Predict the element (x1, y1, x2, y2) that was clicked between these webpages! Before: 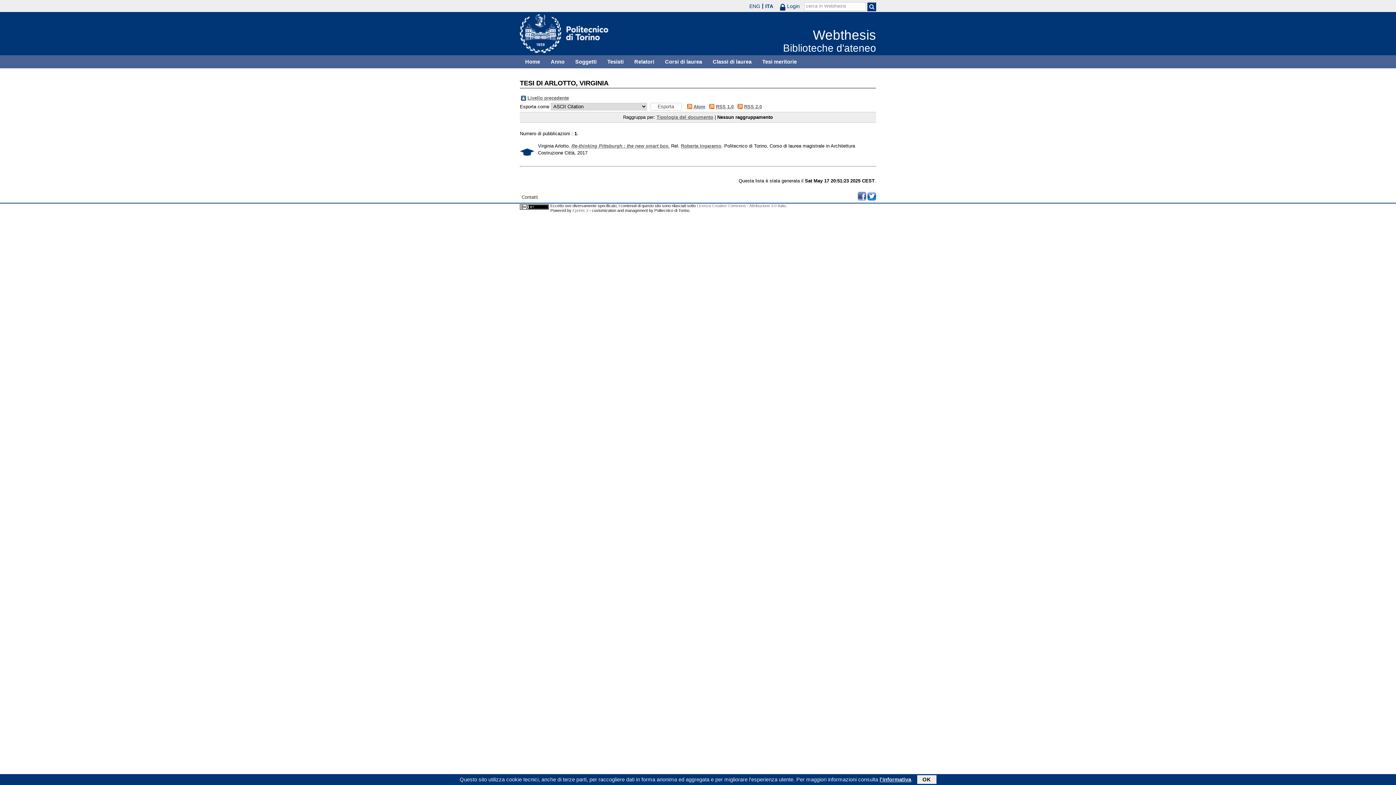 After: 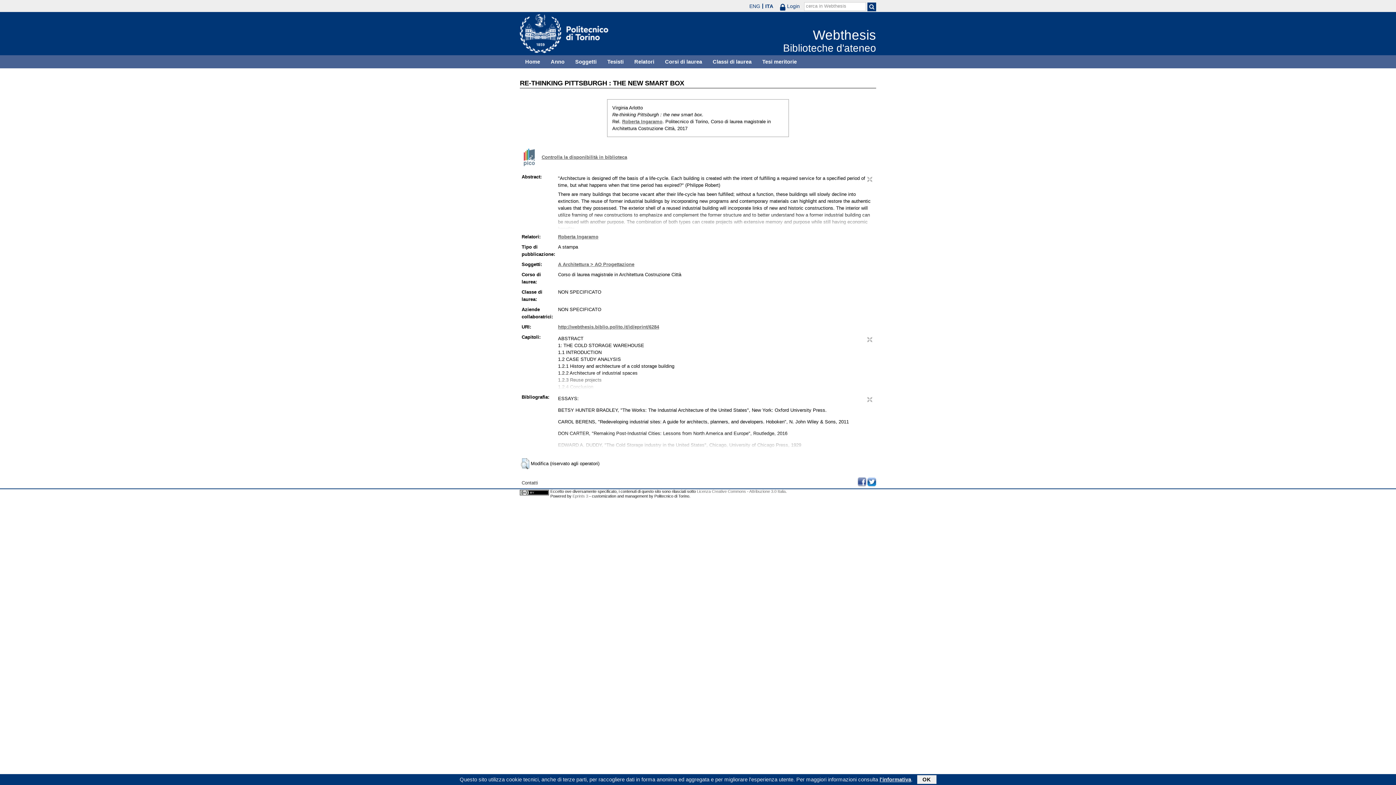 Action: label: Re-thinking Pittsburgh : the new smart box. bbox: (571, 143, 669, 148)